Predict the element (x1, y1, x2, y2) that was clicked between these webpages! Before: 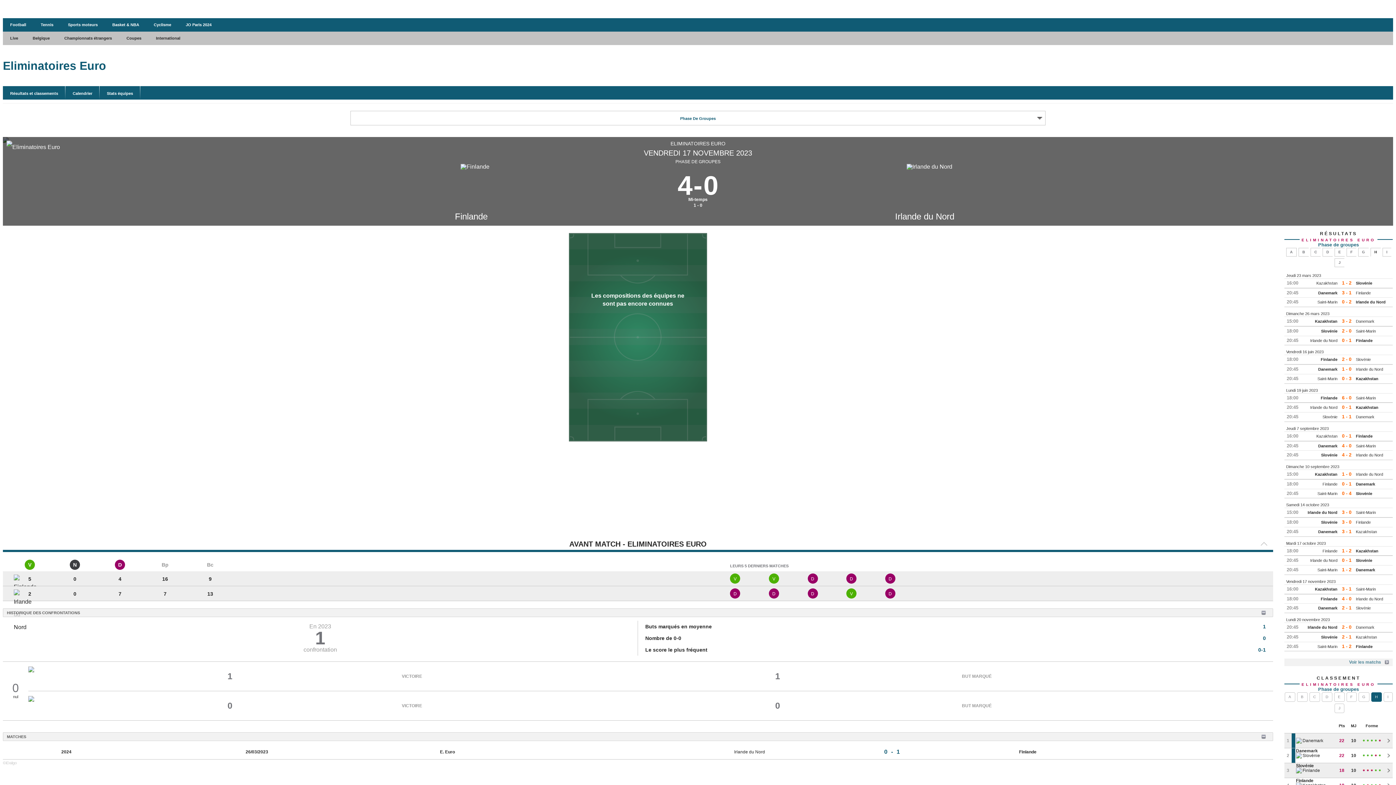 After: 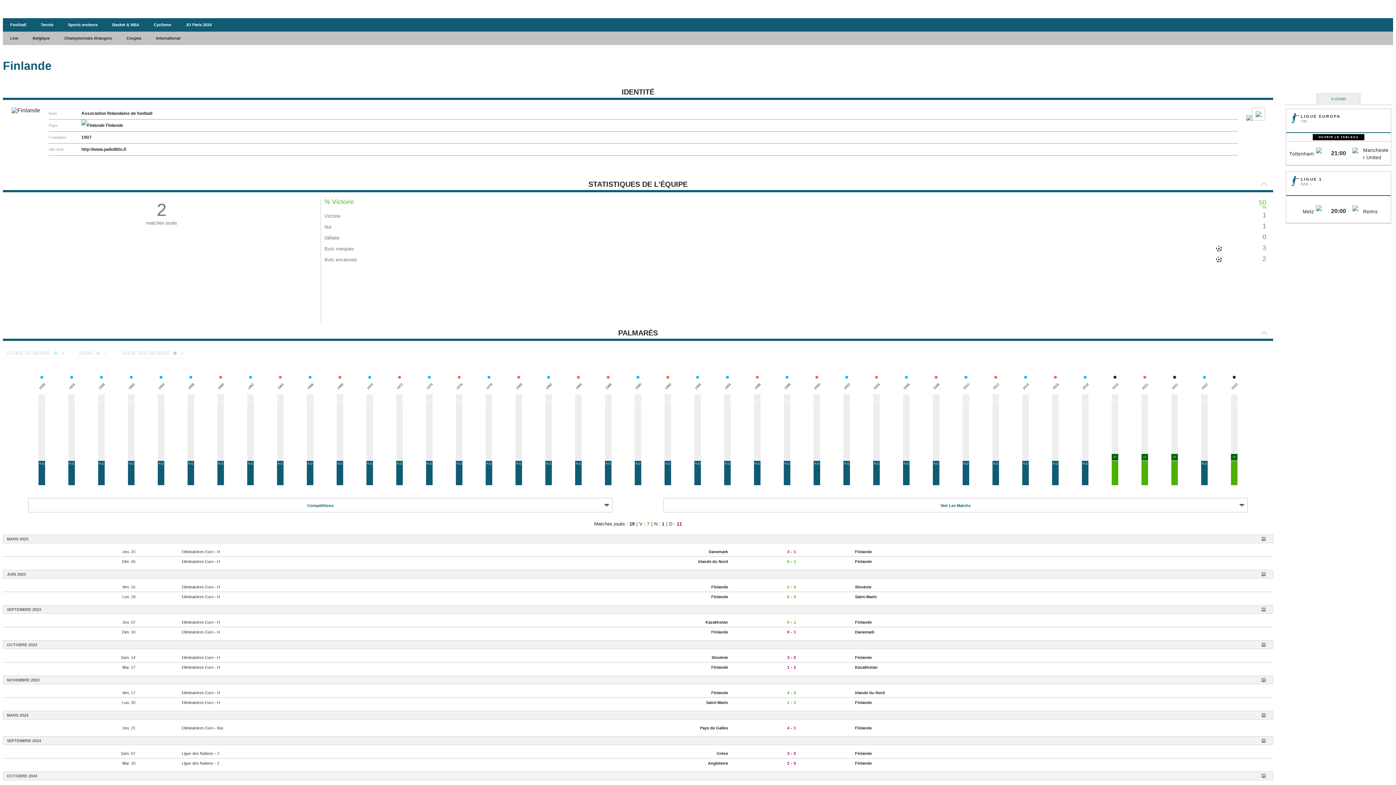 Action: label: Finlande bbox: (1300, 594, 1337, 603)